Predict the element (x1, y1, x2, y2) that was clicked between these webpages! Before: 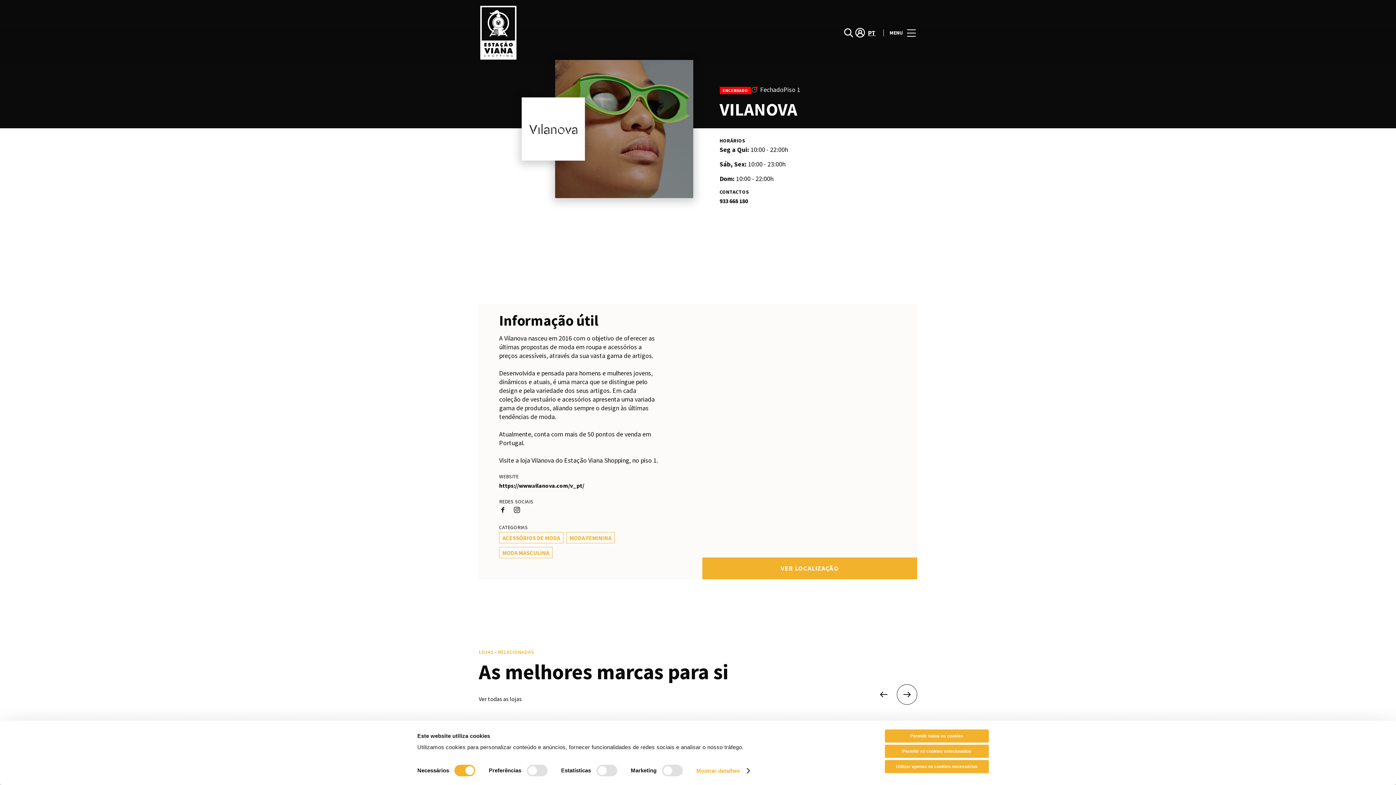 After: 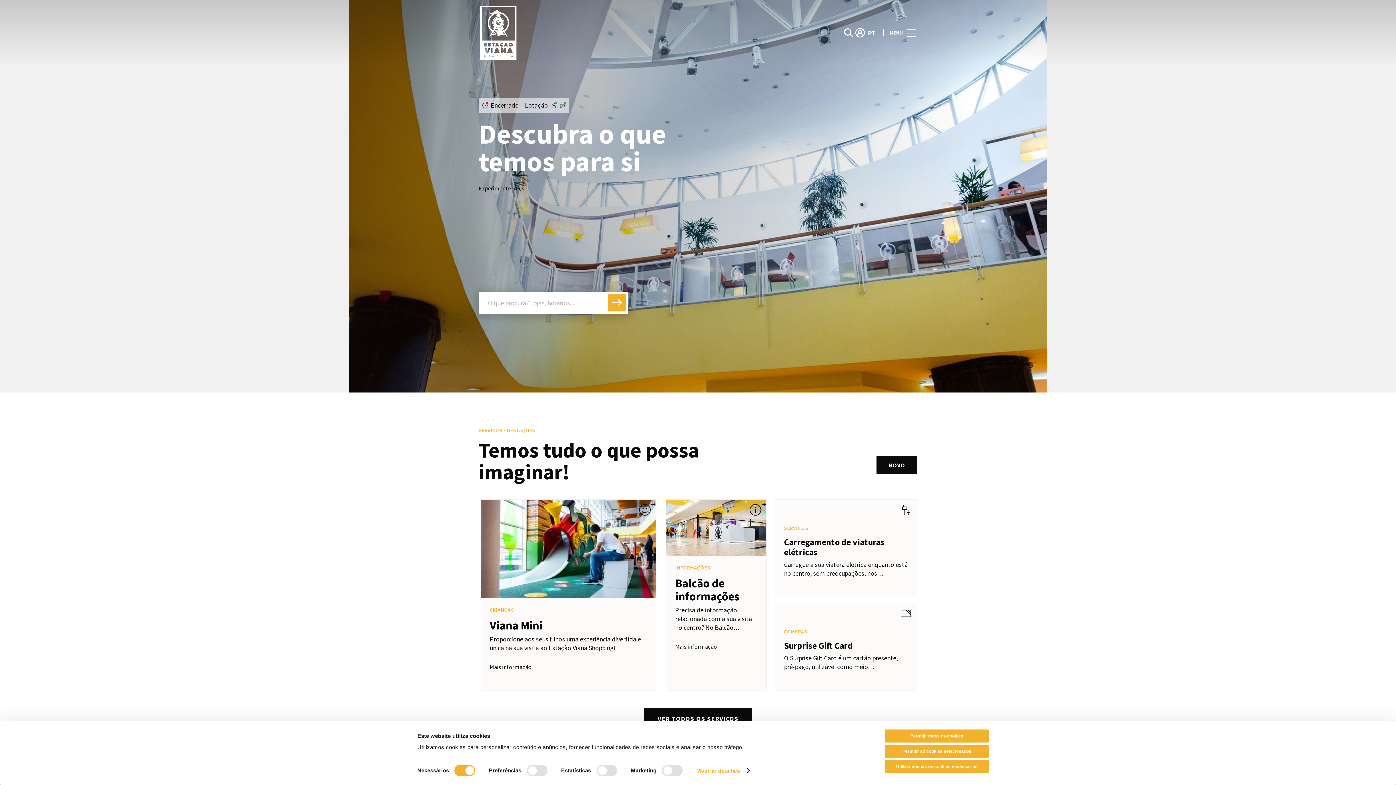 Action: bbox: (480, 5, 698, 59) label: logo